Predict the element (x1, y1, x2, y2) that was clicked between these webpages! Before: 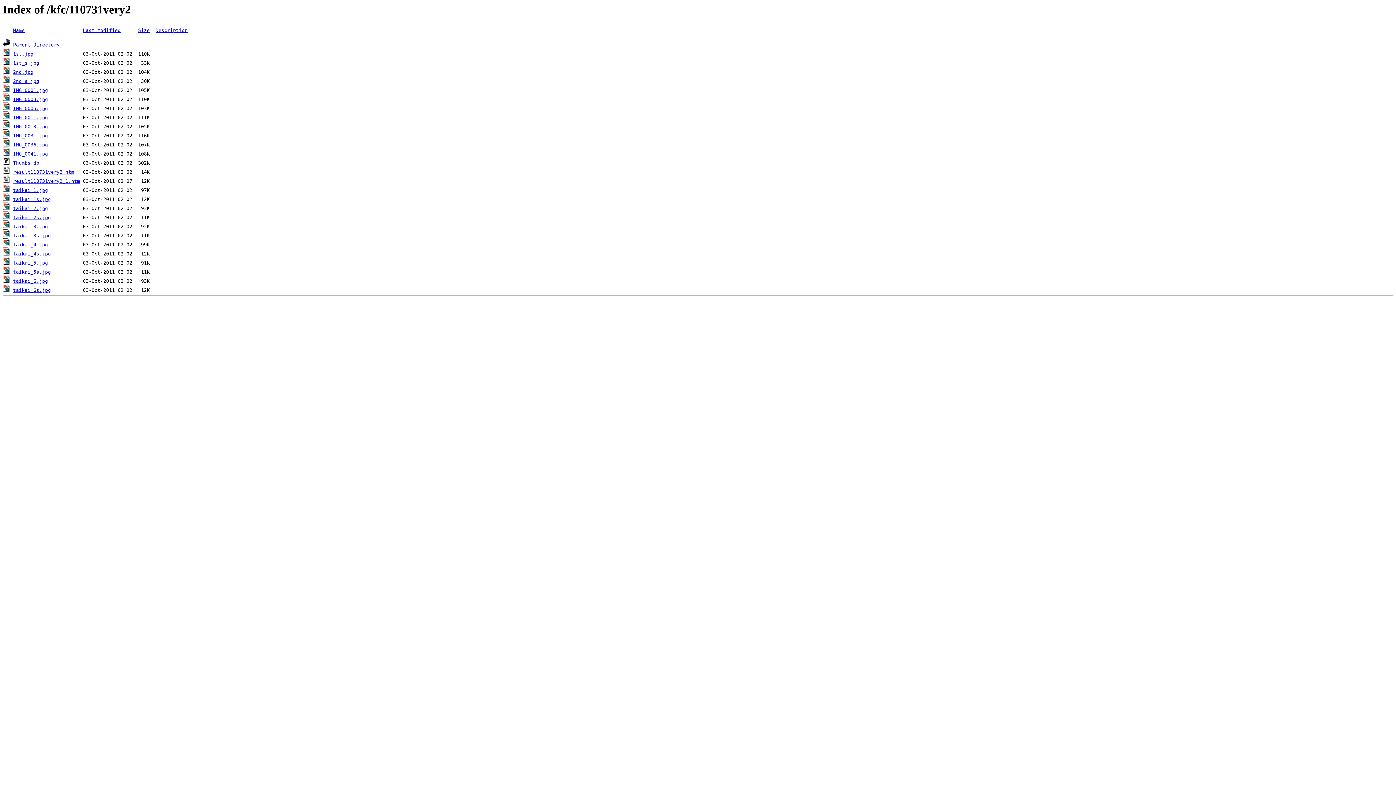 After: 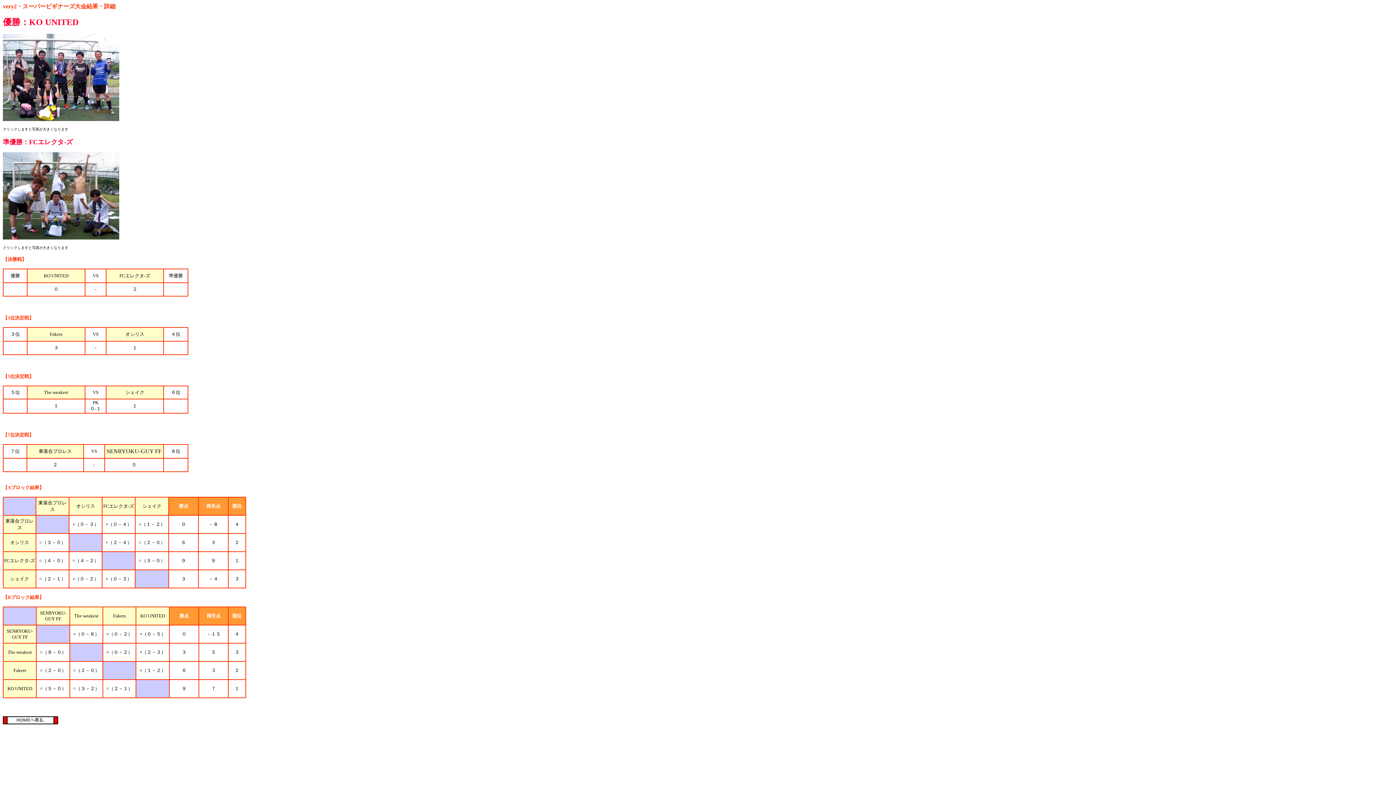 Action: label: result110731very2.htm bbox: (13, 169, 74, 175)